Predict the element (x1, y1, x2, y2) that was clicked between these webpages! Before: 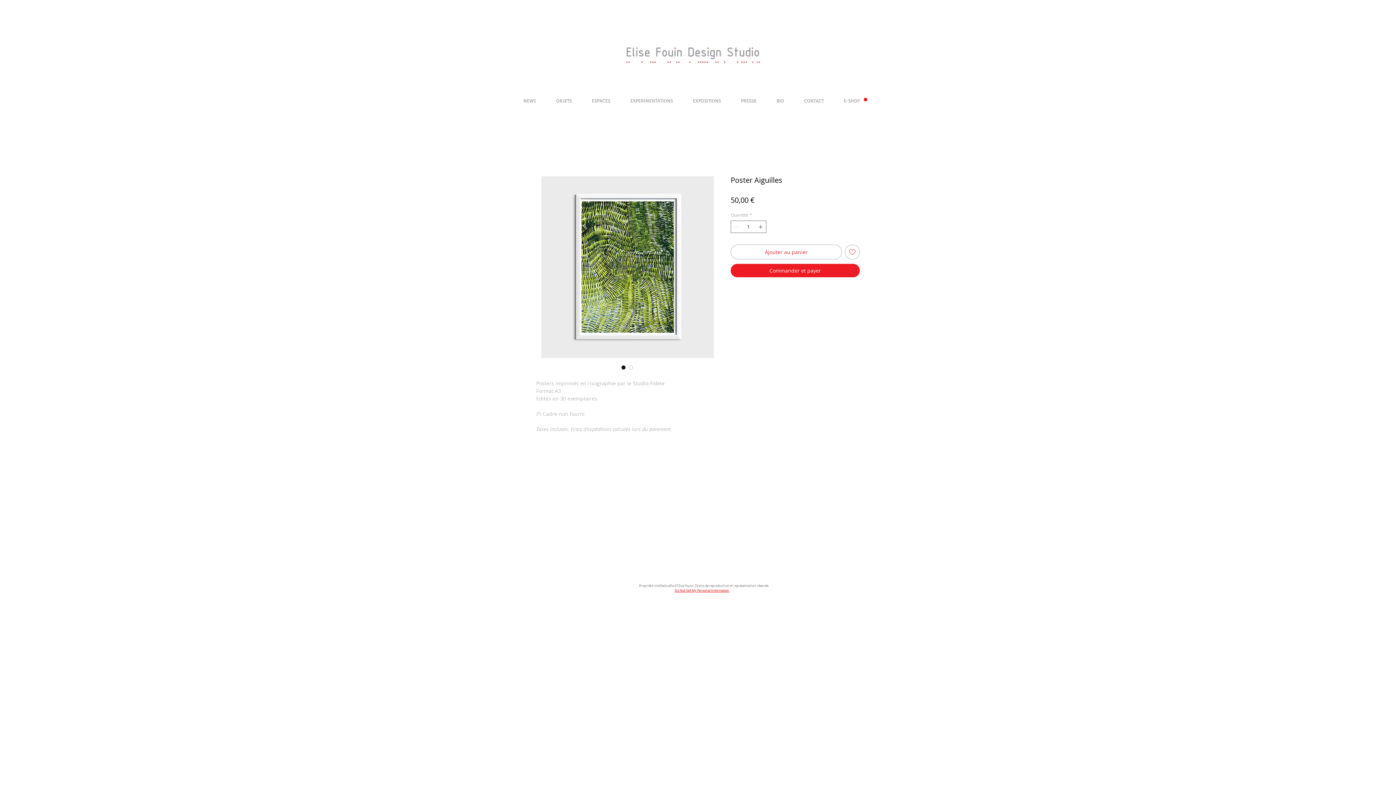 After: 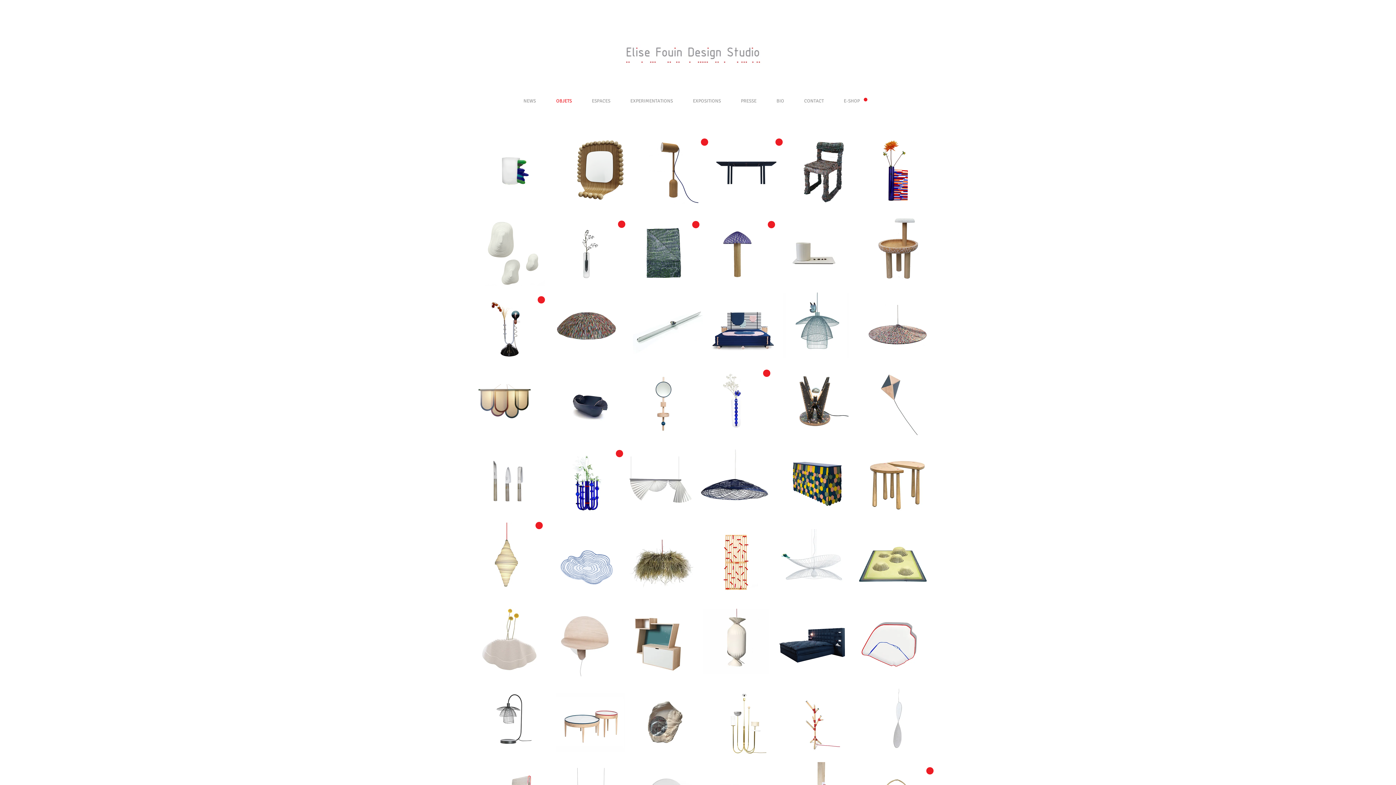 Action: label: OBJETS bbox: (552, 91, 588, 111)